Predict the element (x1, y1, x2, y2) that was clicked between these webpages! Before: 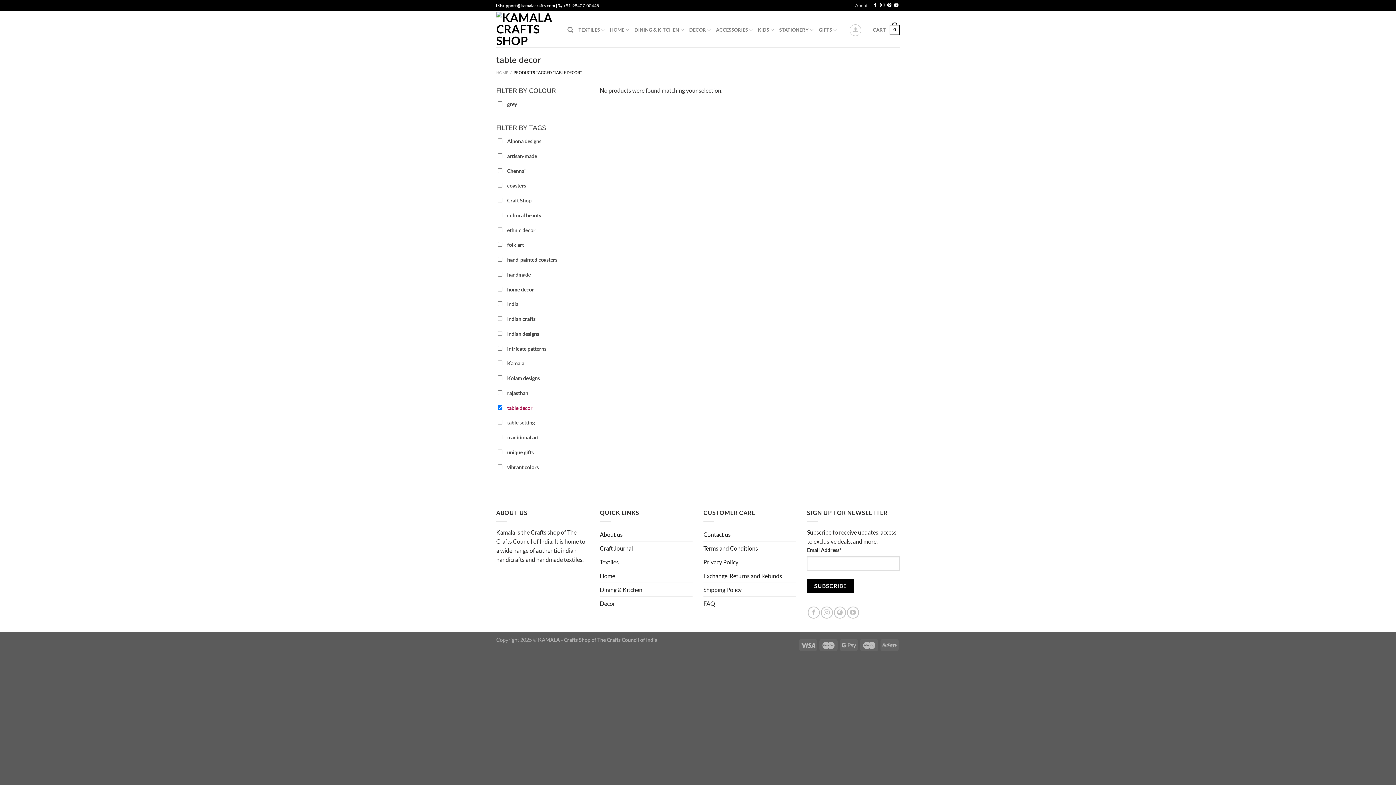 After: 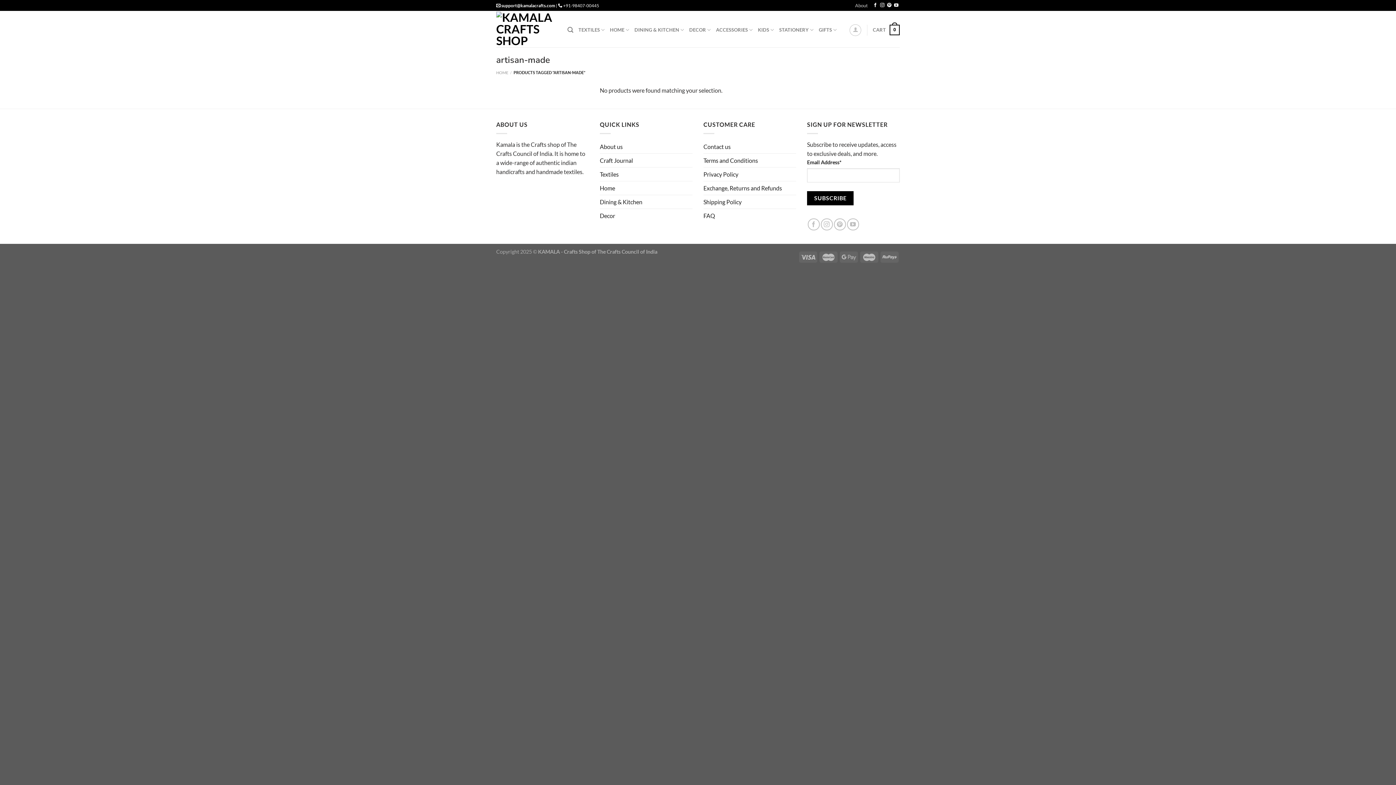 Action: label: artisan-made bbox: (507, 153, 537, 159)